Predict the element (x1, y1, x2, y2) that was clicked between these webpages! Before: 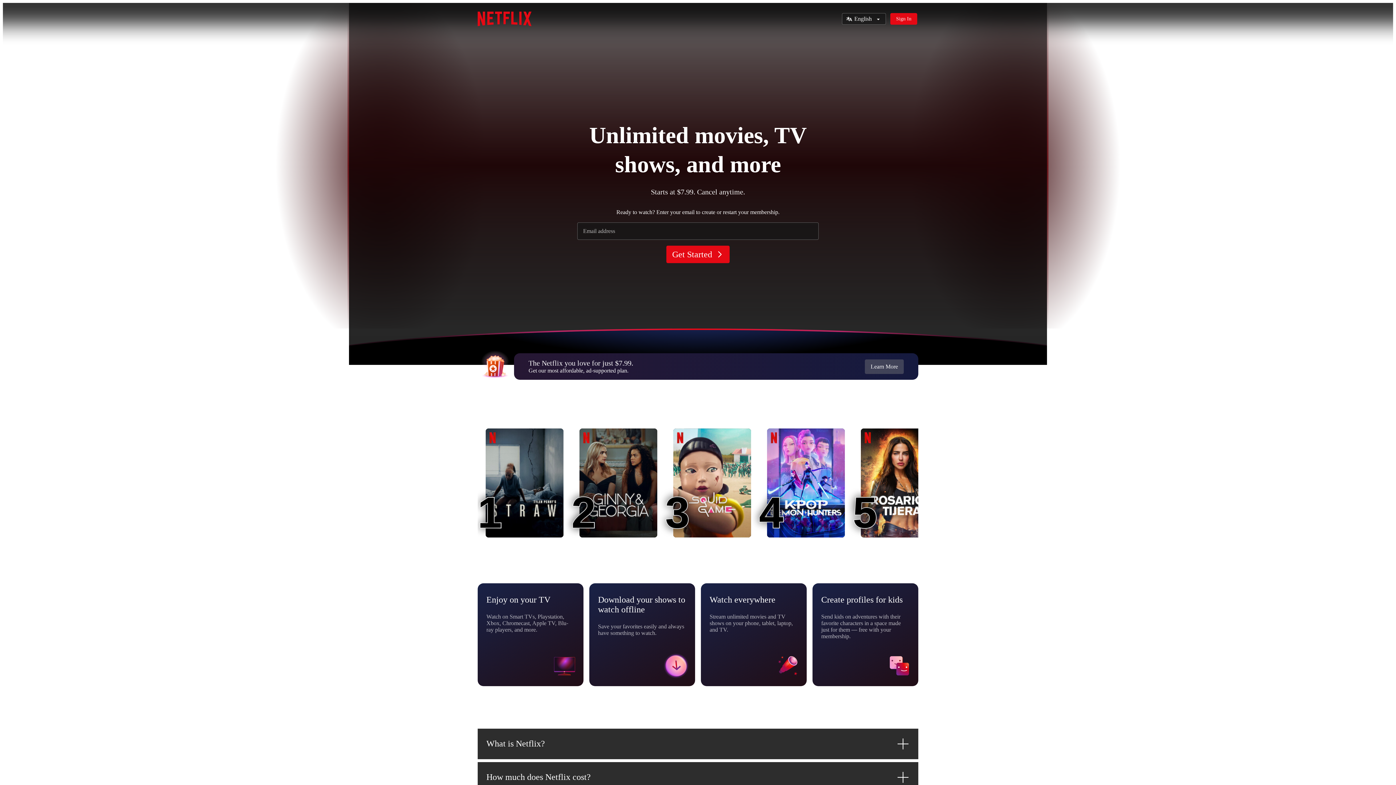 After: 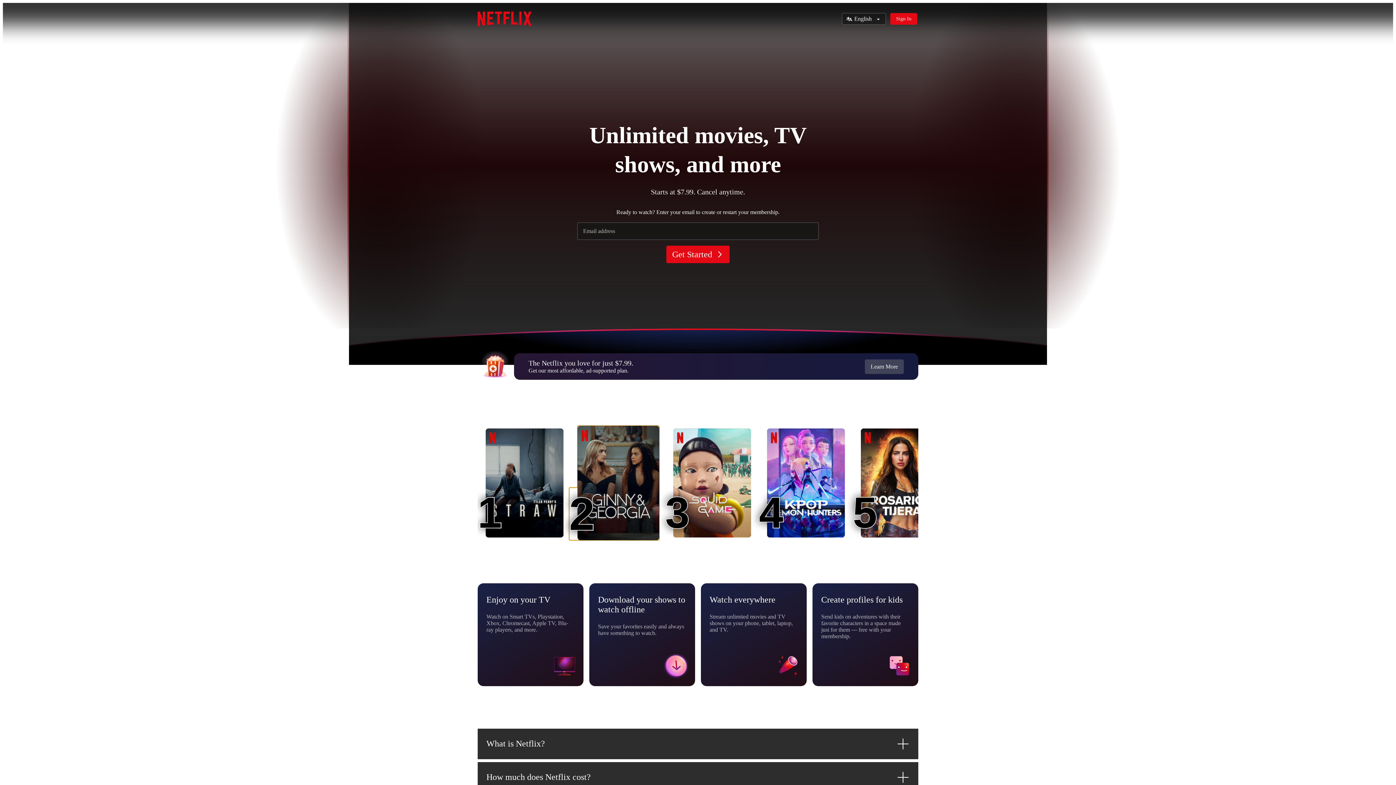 Action: label: Ginny & Georgia
2
2 bbox: (579, 428, 657, 537)